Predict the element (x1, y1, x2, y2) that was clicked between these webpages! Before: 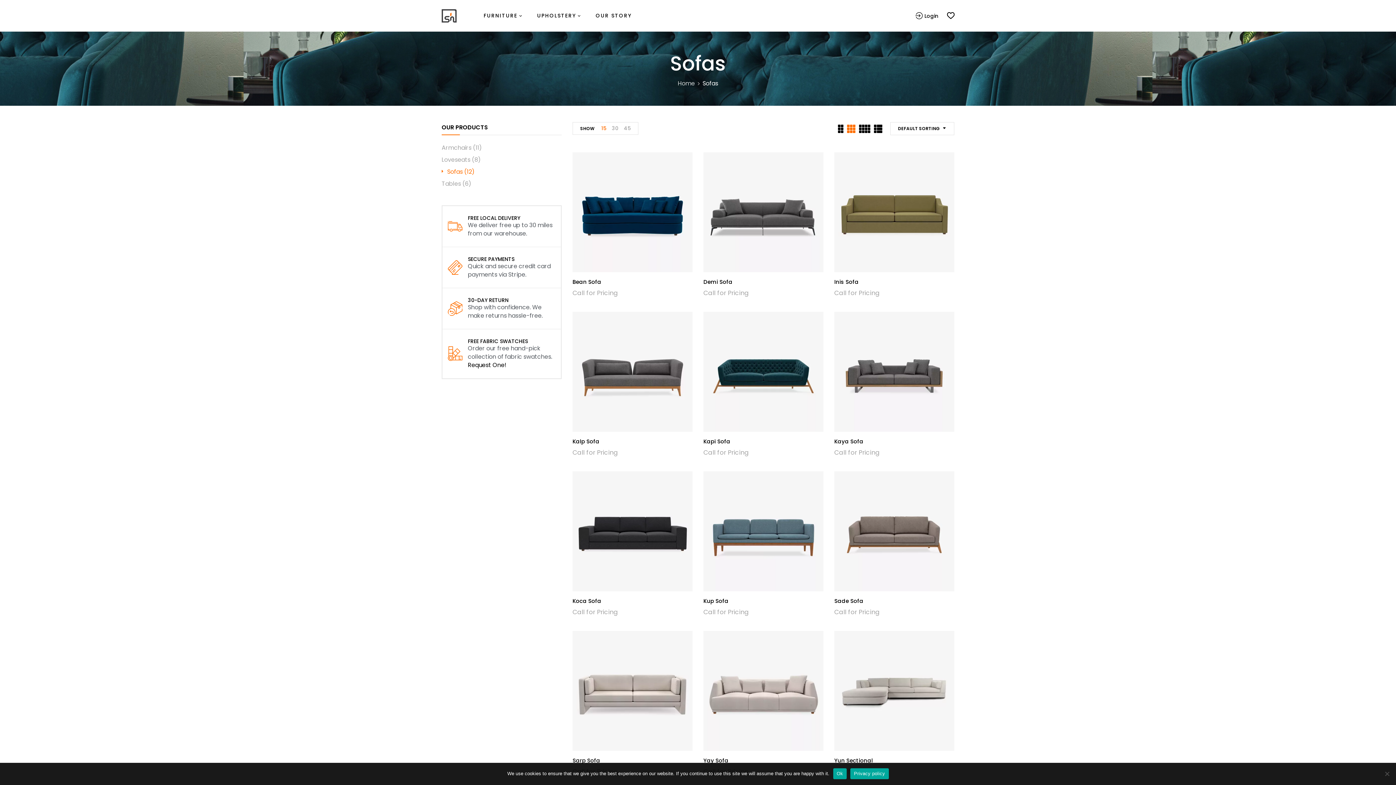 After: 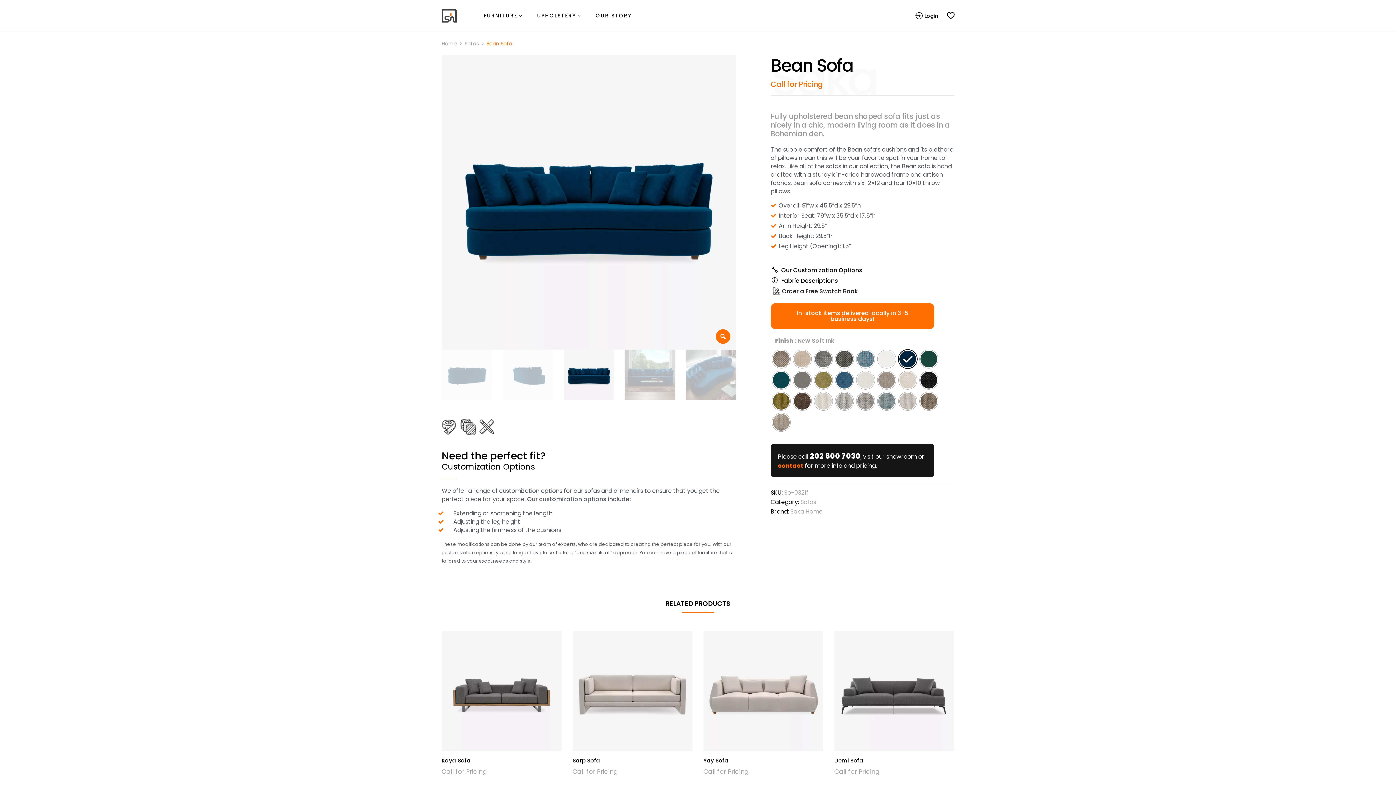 Action: bbox: (572, 152, 692, 160)